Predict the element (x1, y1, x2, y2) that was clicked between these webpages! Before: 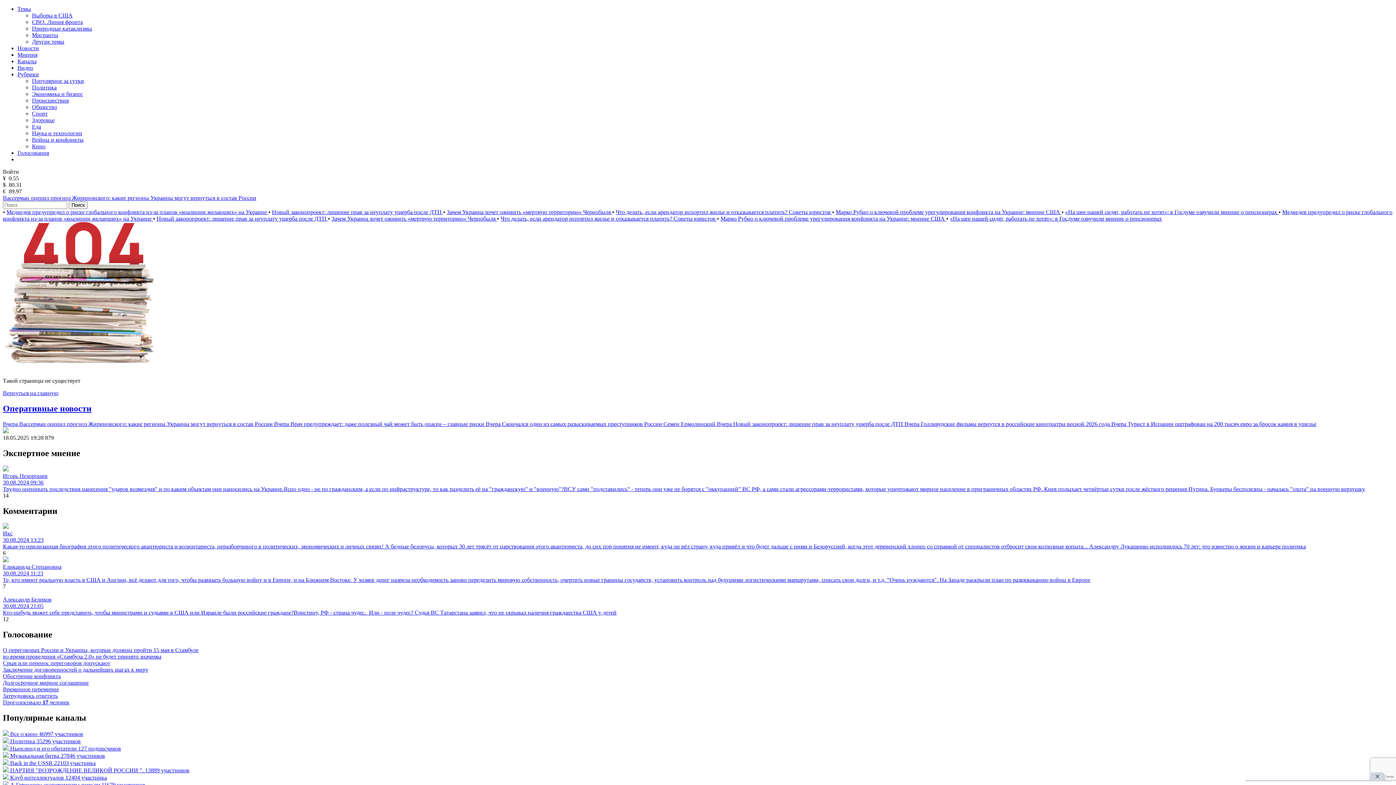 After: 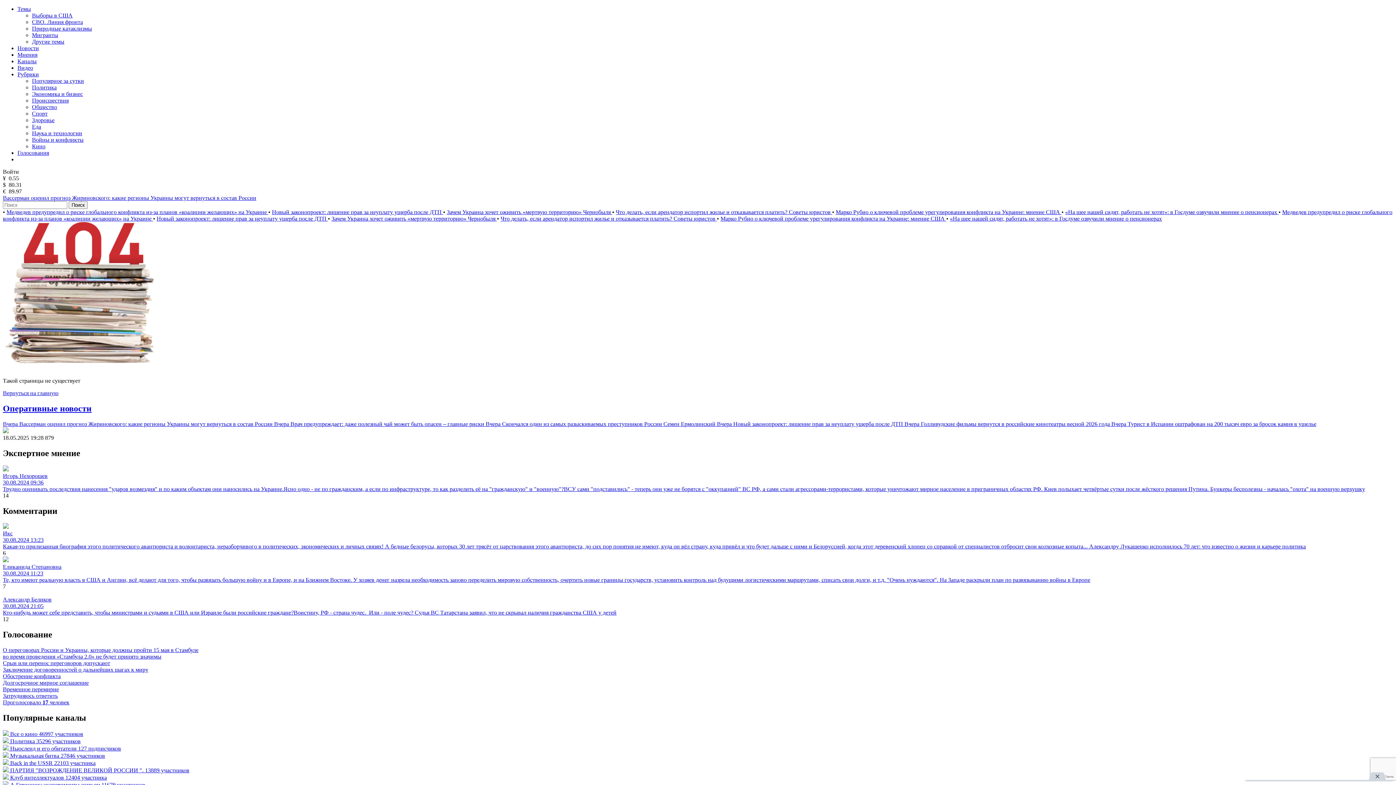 Action: bbox: (36, 738, 80, 744) label: 35296 участников